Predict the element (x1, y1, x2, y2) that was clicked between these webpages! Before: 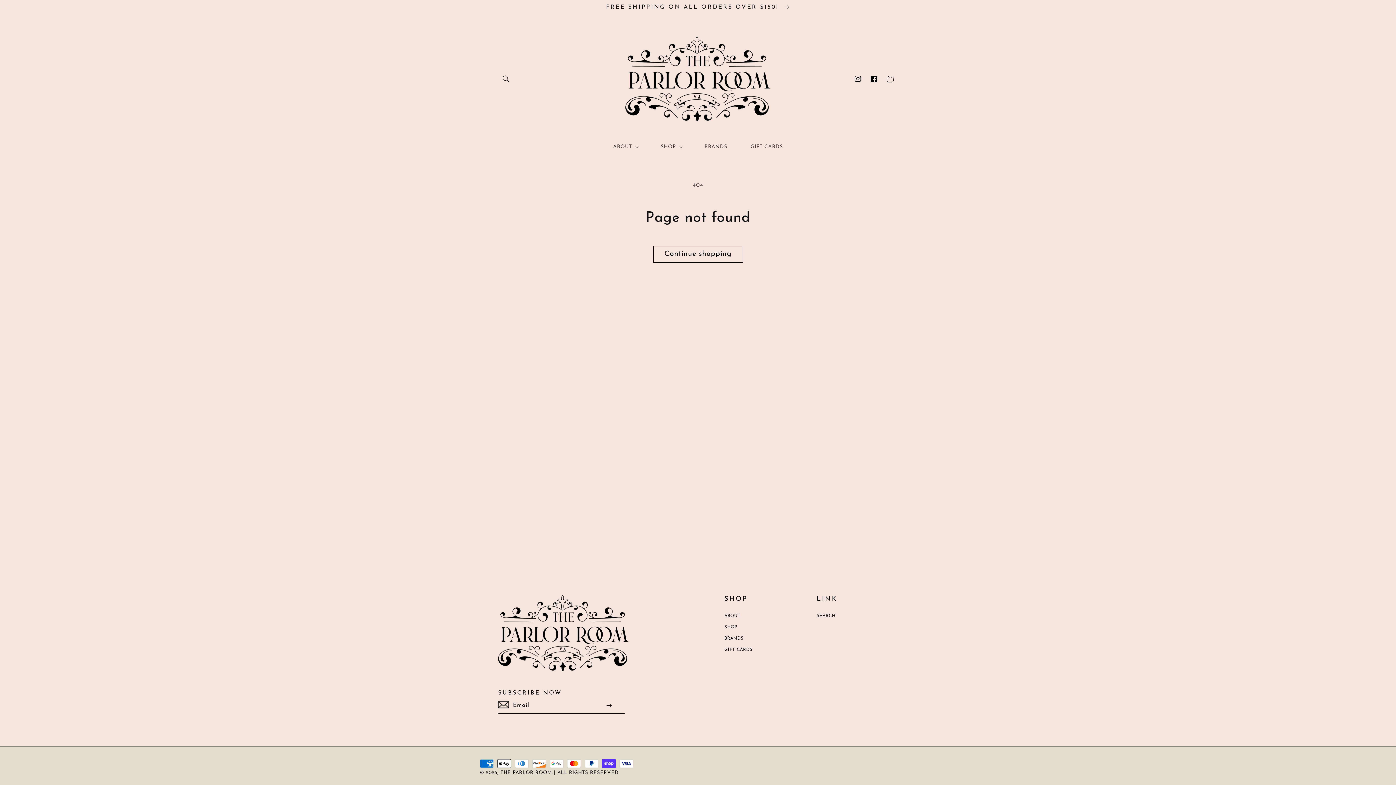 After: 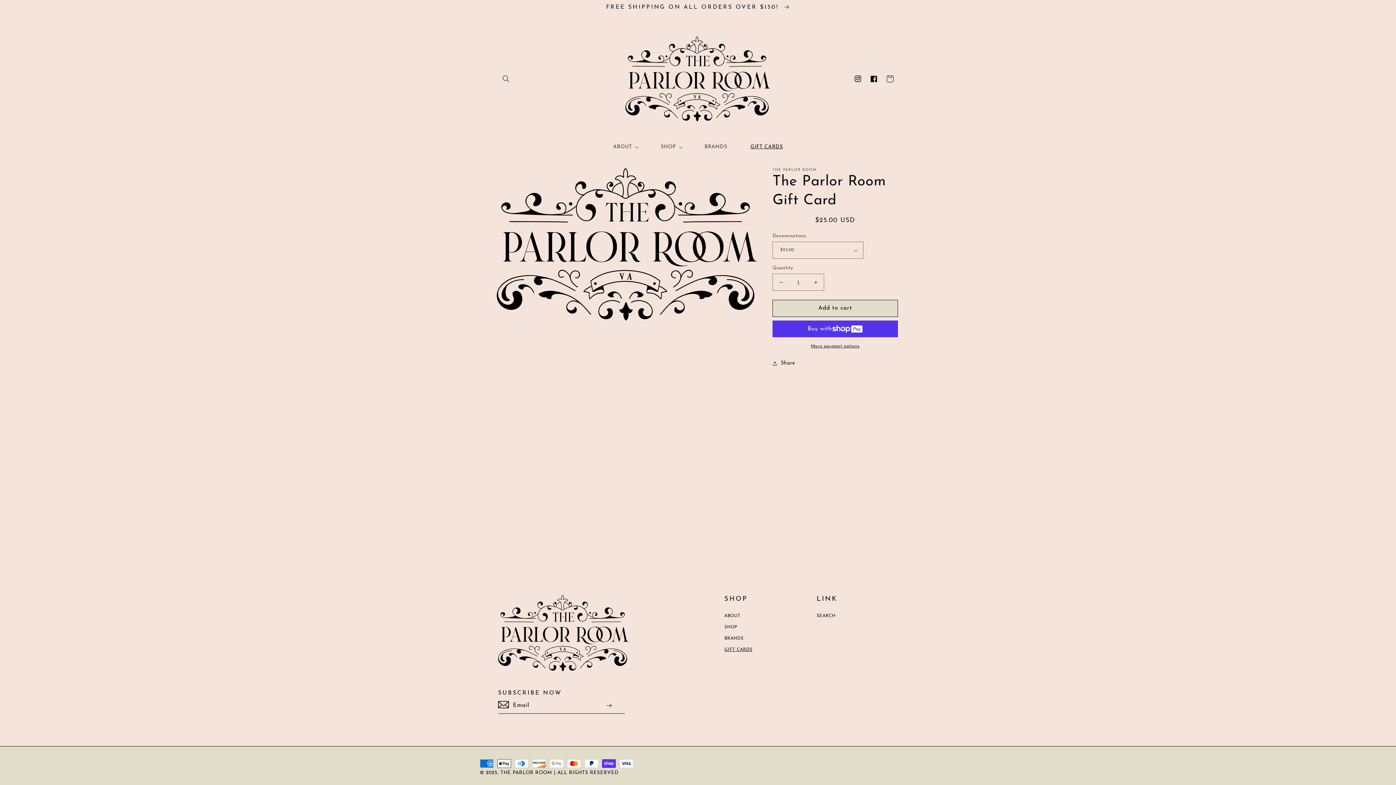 Action: bbox: (724, 644, 752, 655) label: GIFT CARDS